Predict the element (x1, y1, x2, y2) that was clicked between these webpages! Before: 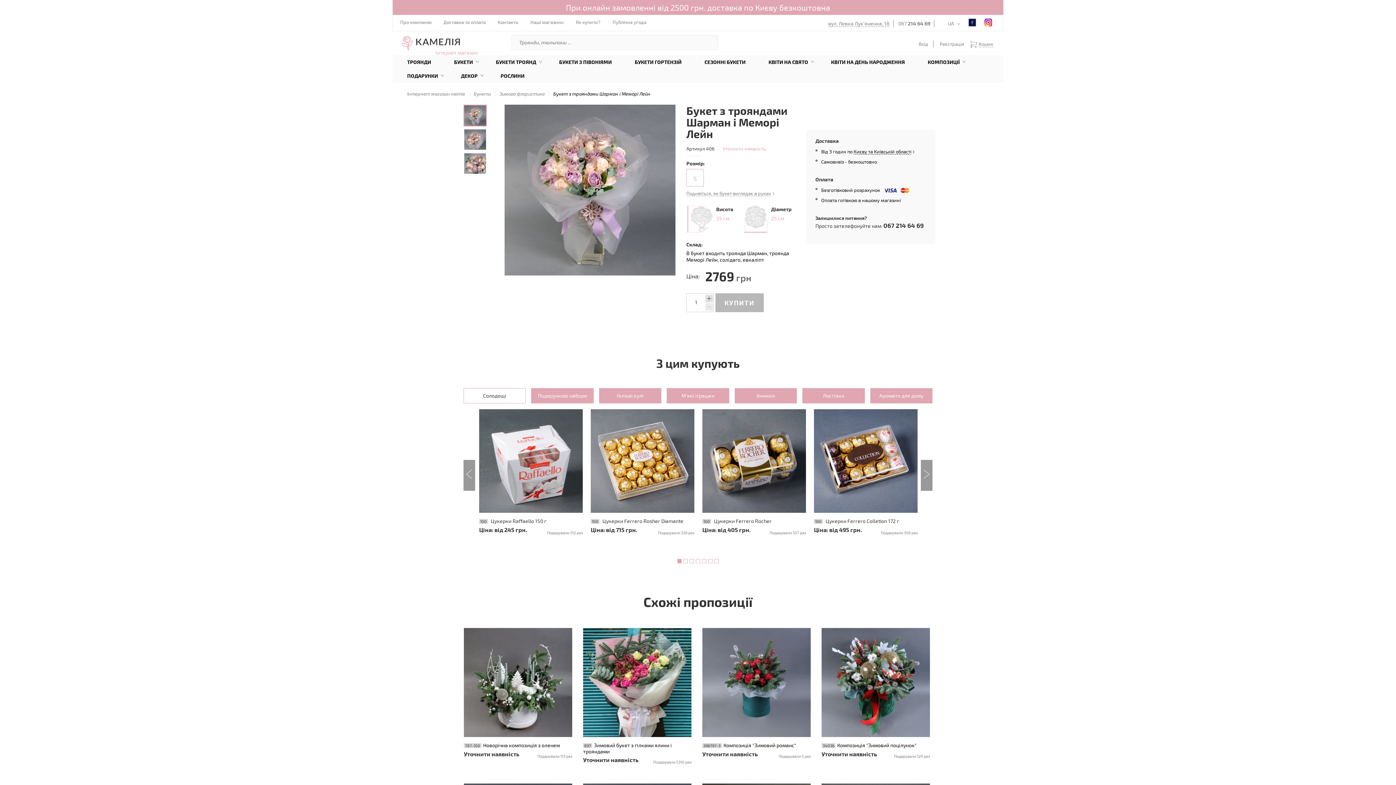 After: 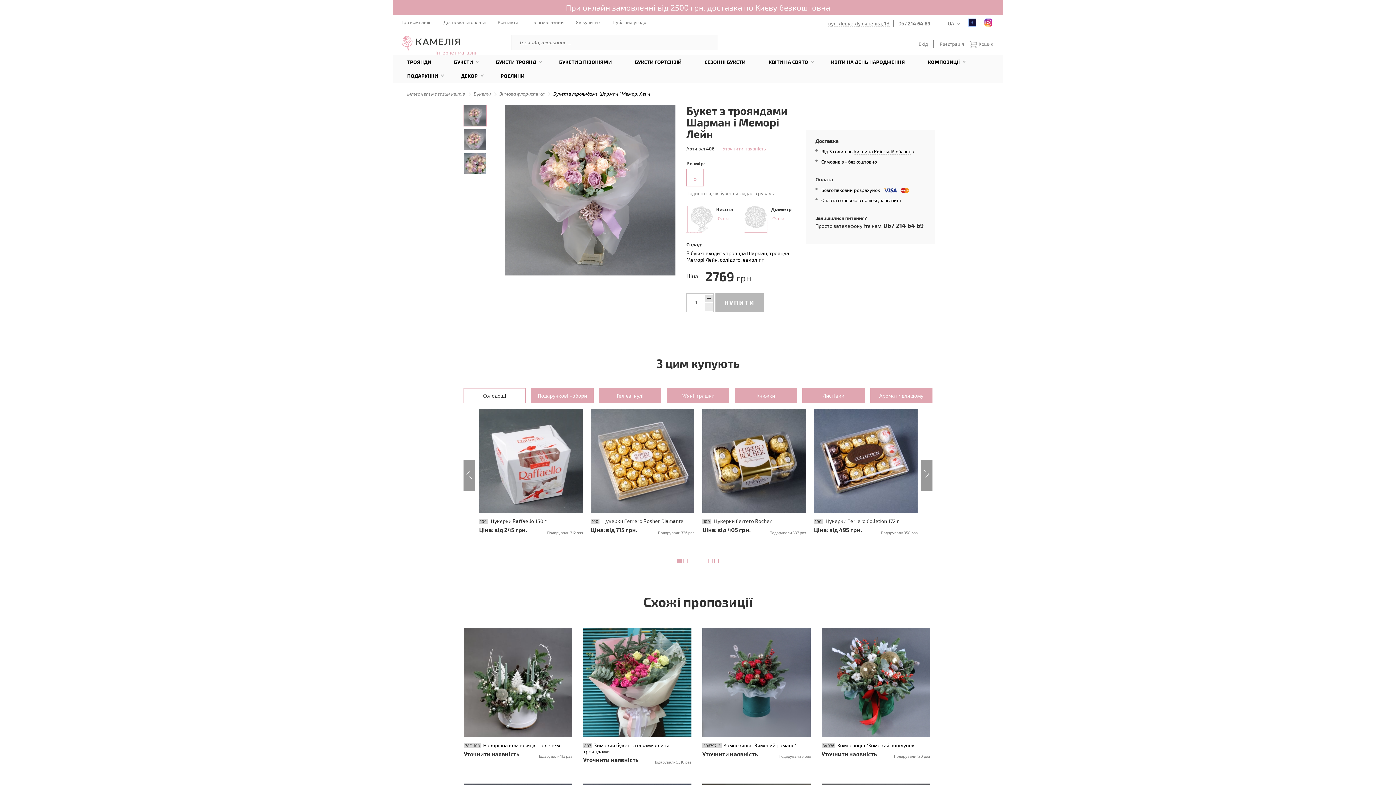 Action: bbox: (898, 20, 930, 26) label: 067 214 64 69